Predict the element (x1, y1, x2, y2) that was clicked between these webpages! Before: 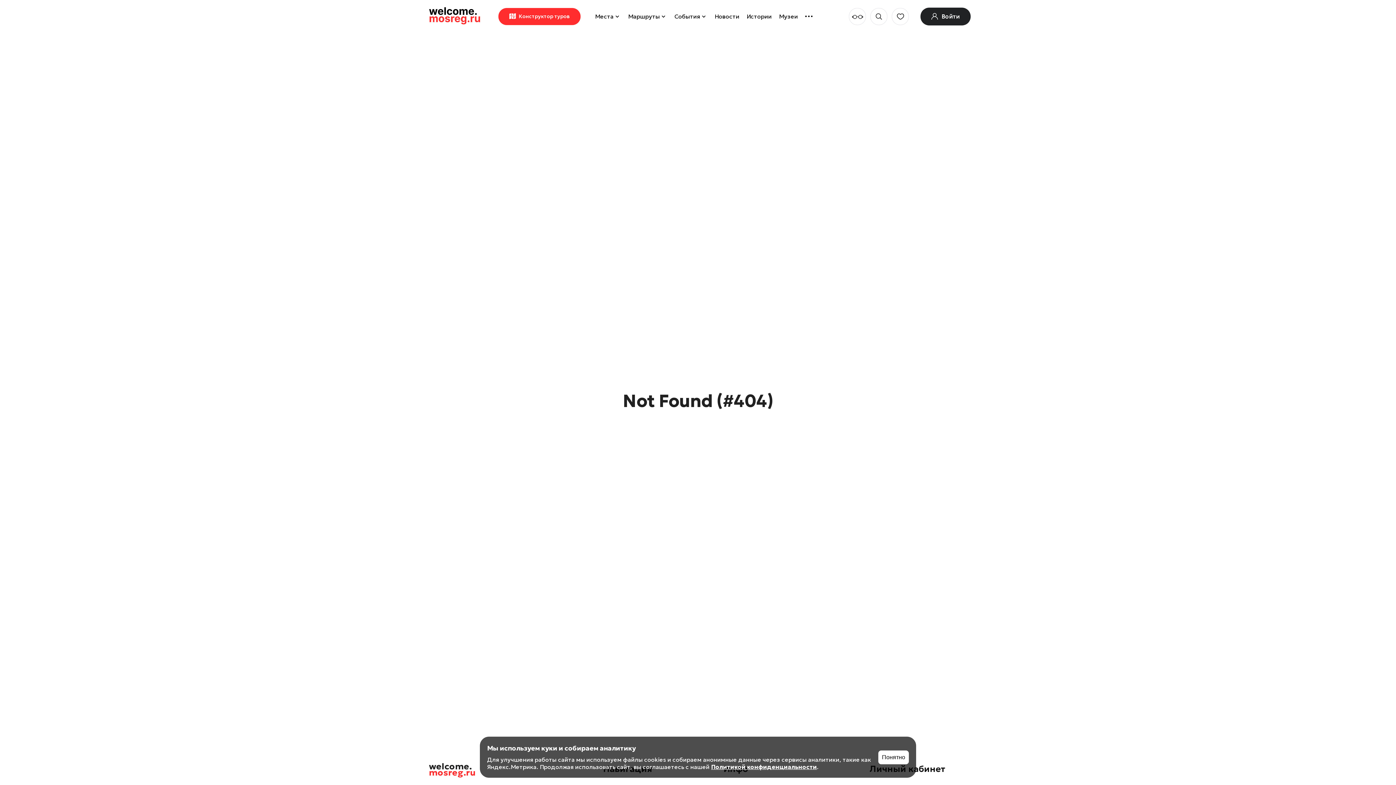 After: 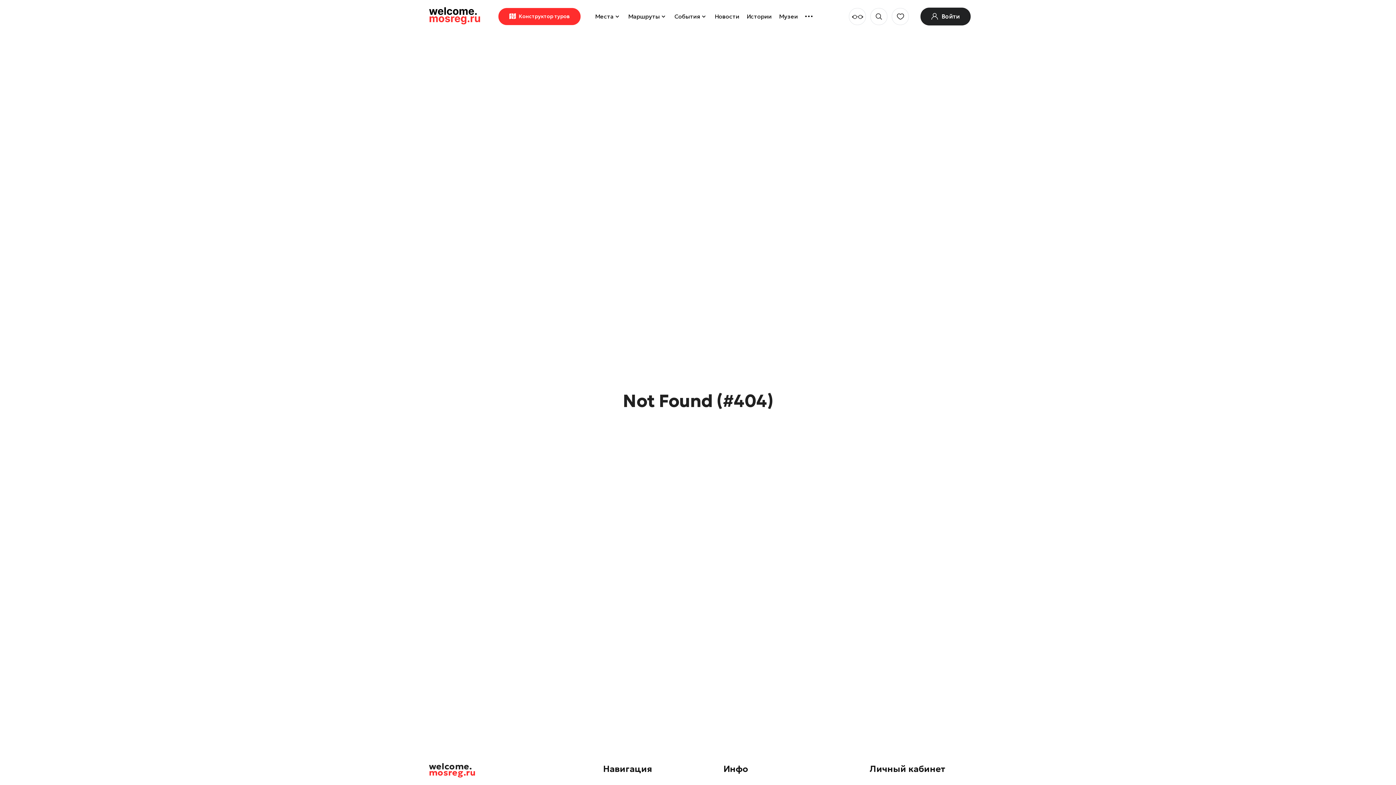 Action: label: Понятно bbox: (878, 750, 909, 764)